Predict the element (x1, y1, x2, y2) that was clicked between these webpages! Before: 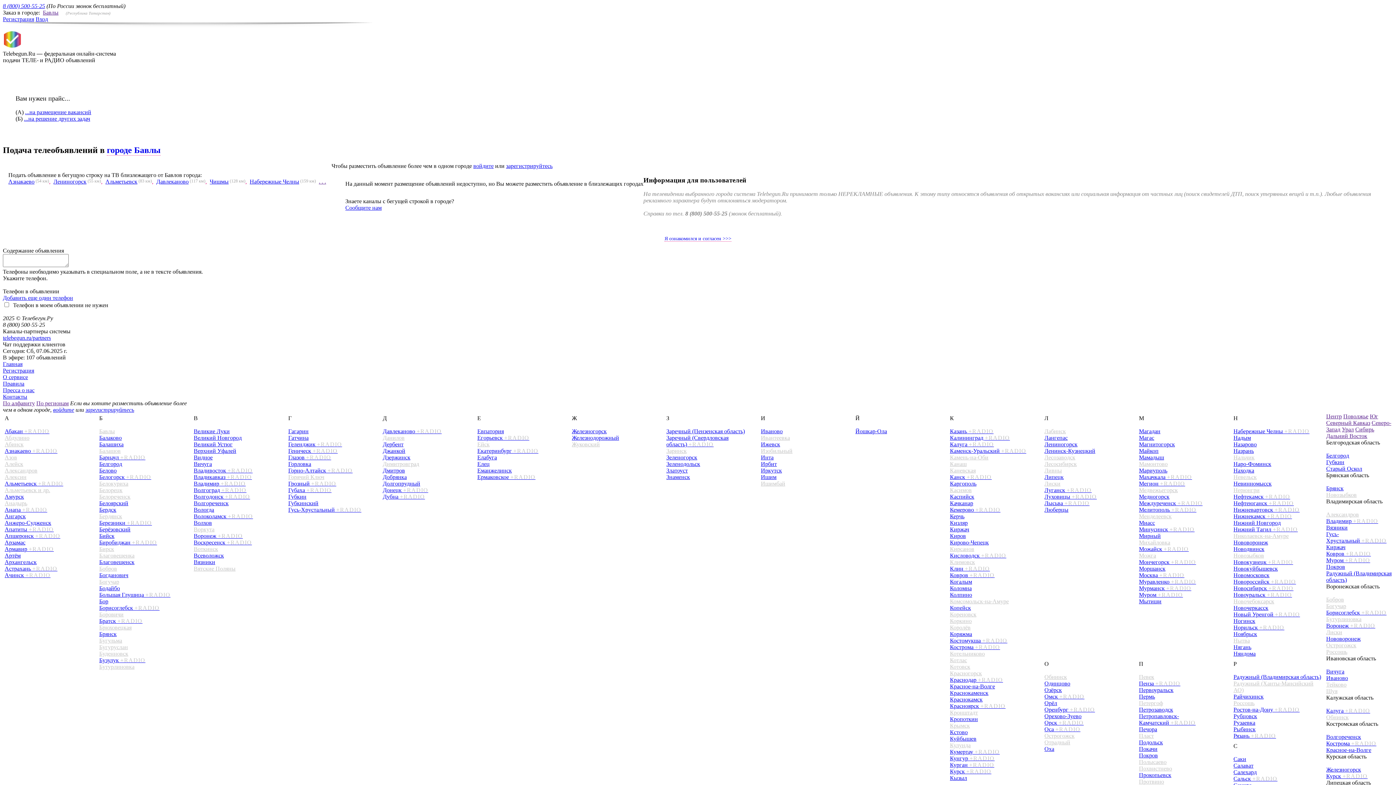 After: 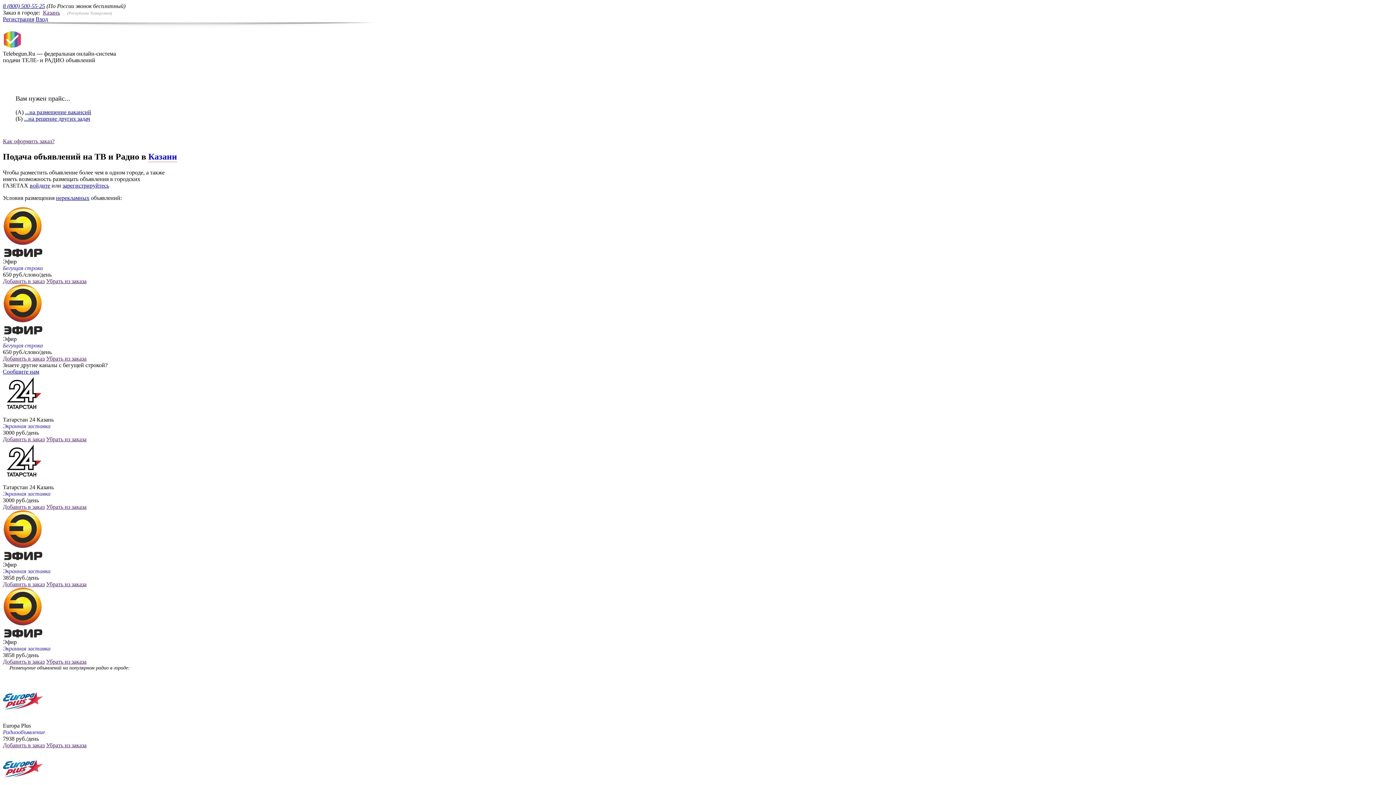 Action: label: Казань +RADIO bbox: (950, 428, 993, 434)